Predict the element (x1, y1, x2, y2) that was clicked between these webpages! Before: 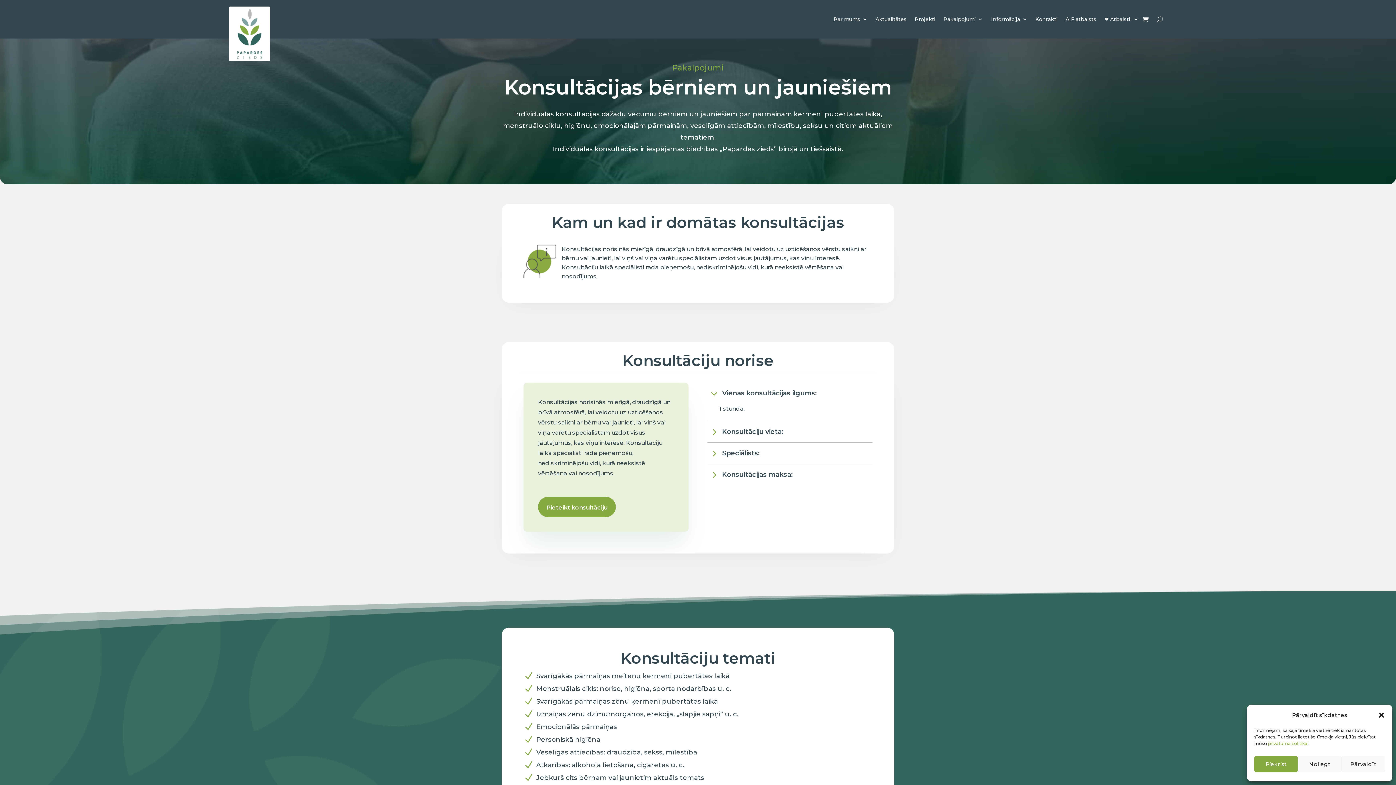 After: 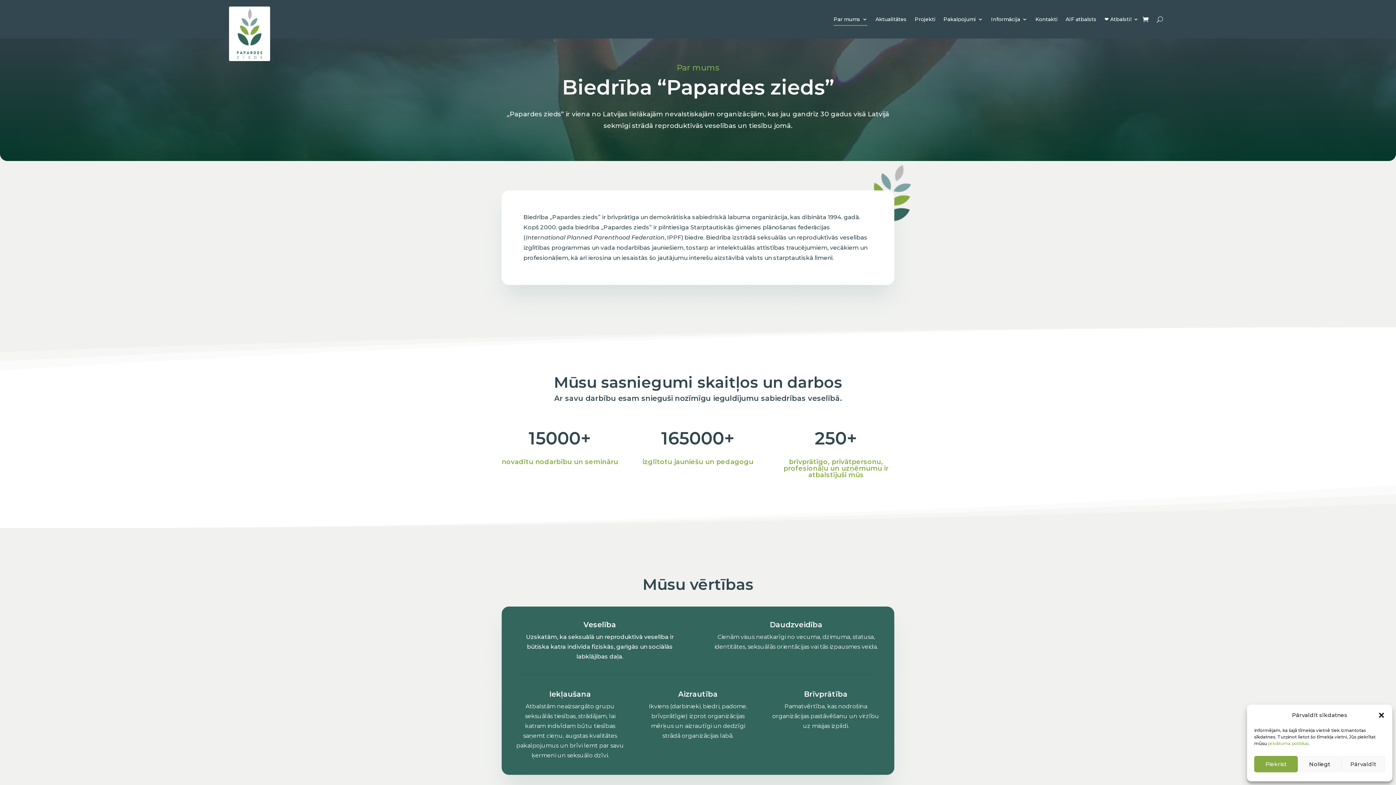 Action: bbox: (833, 5, 867, 33) label: Par mums